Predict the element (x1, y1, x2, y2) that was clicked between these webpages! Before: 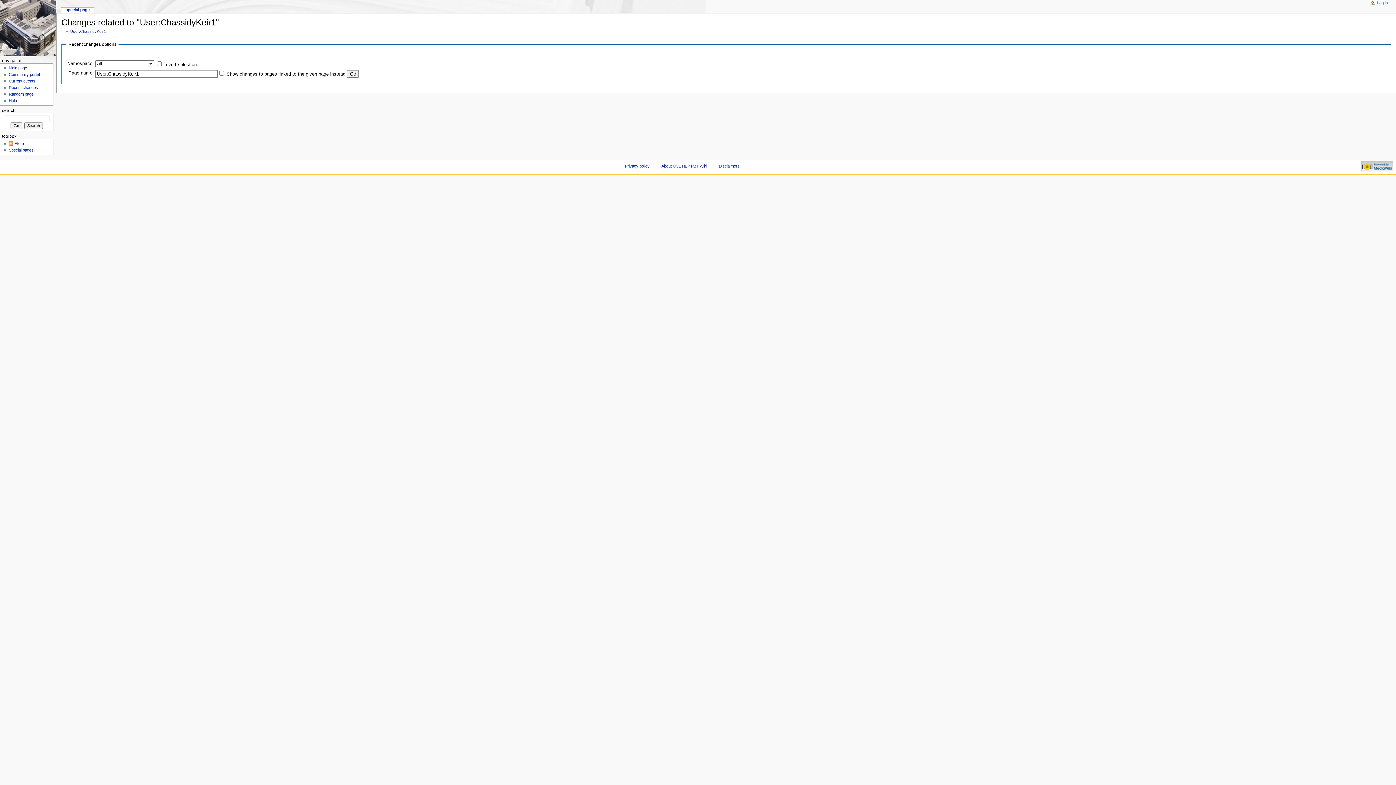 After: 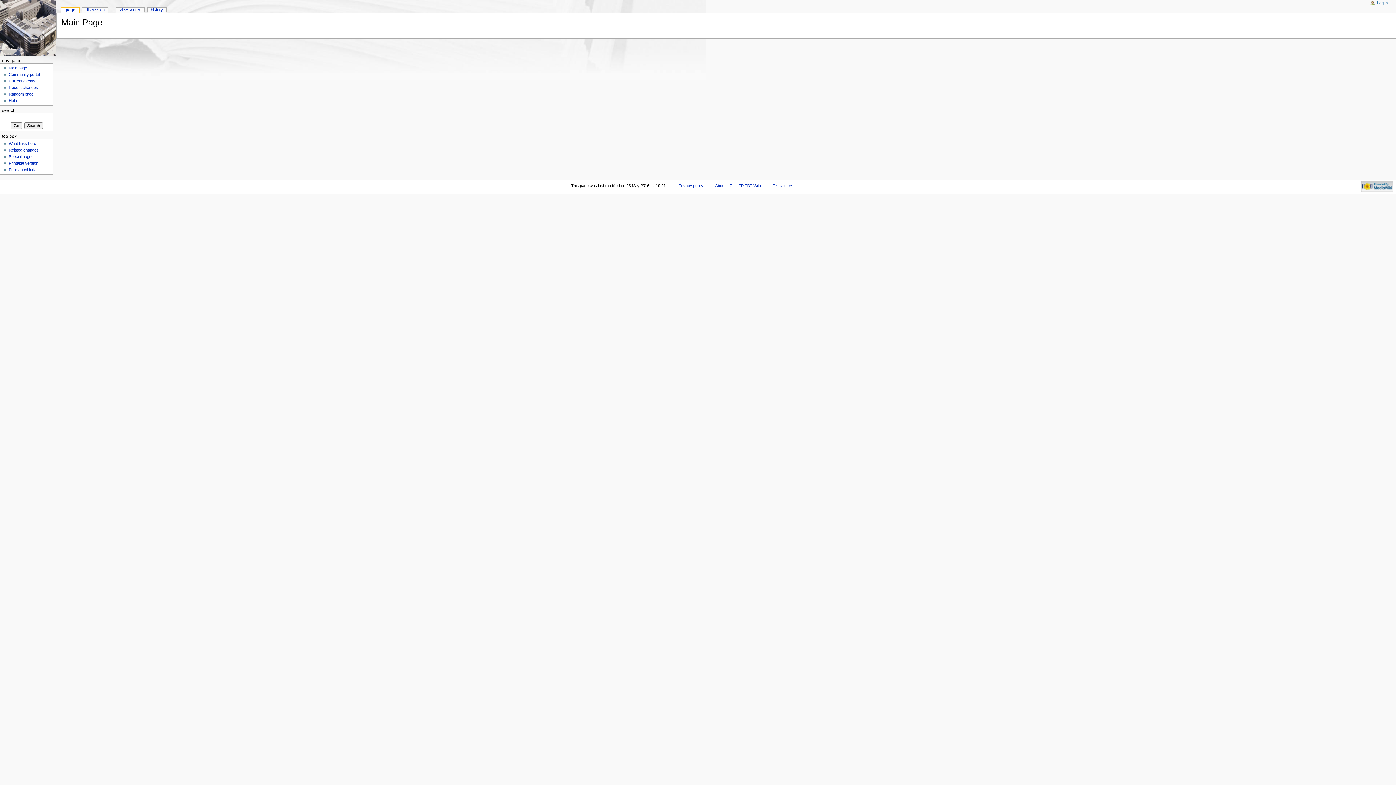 Action: bbox: (0, 0, 56, 56)